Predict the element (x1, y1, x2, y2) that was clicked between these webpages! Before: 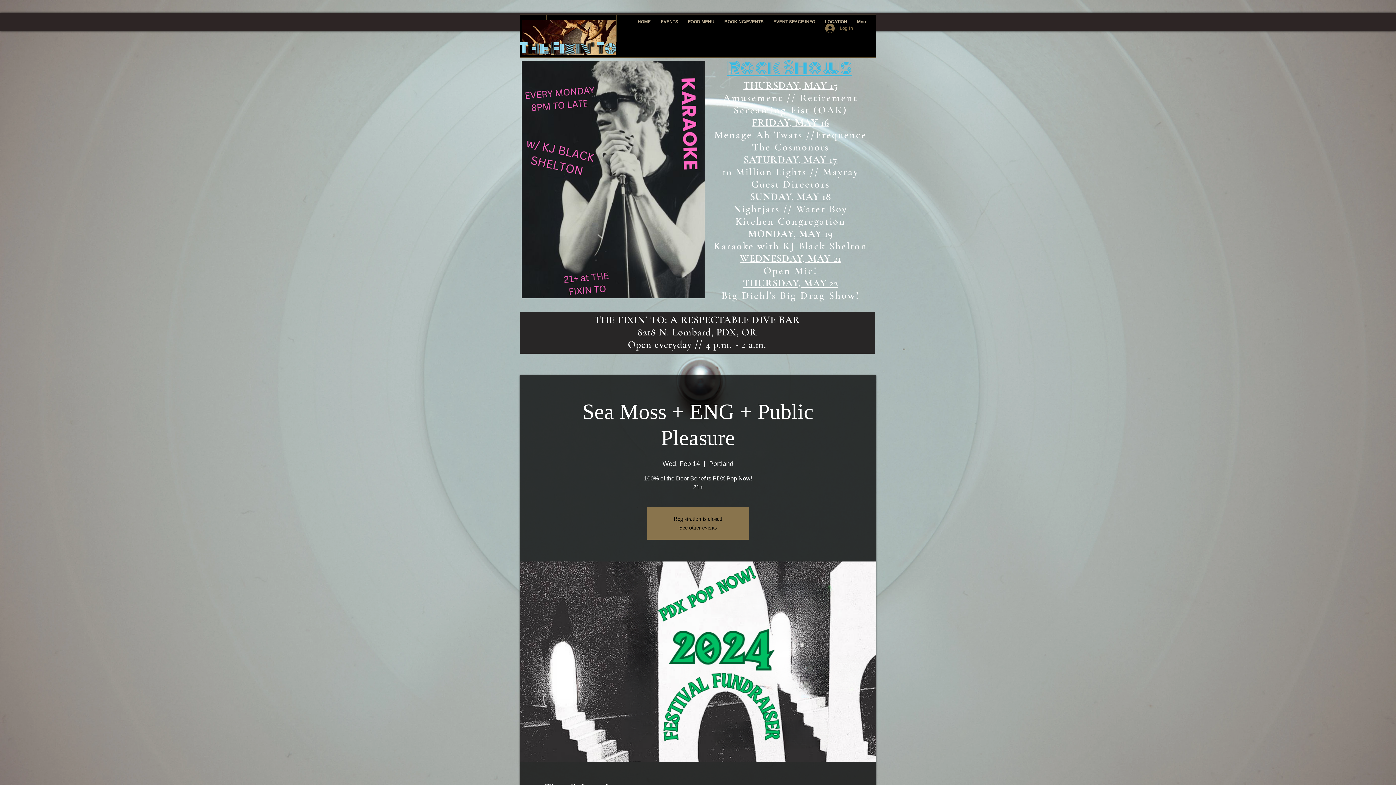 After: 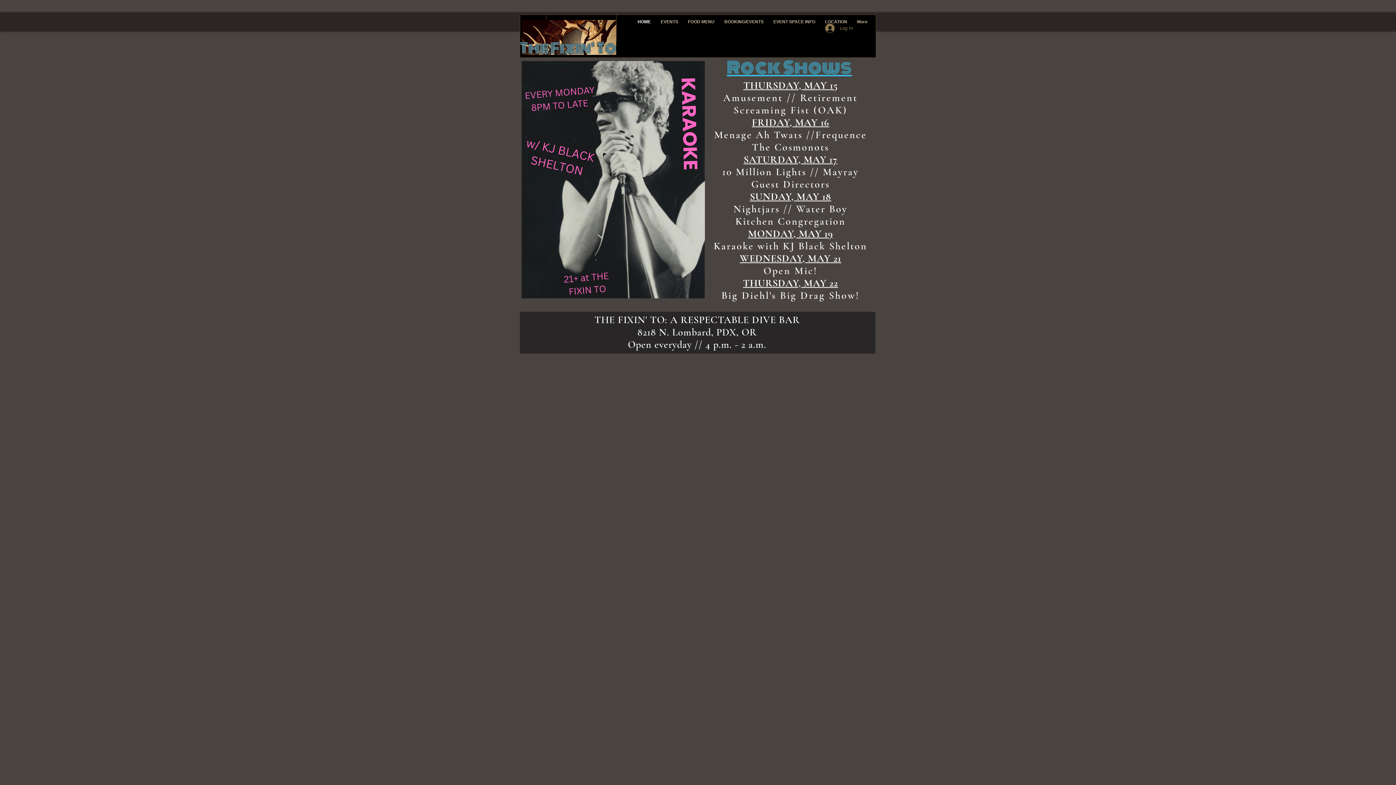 Action: bbox: (632, 18, 656, 25) label: HOME